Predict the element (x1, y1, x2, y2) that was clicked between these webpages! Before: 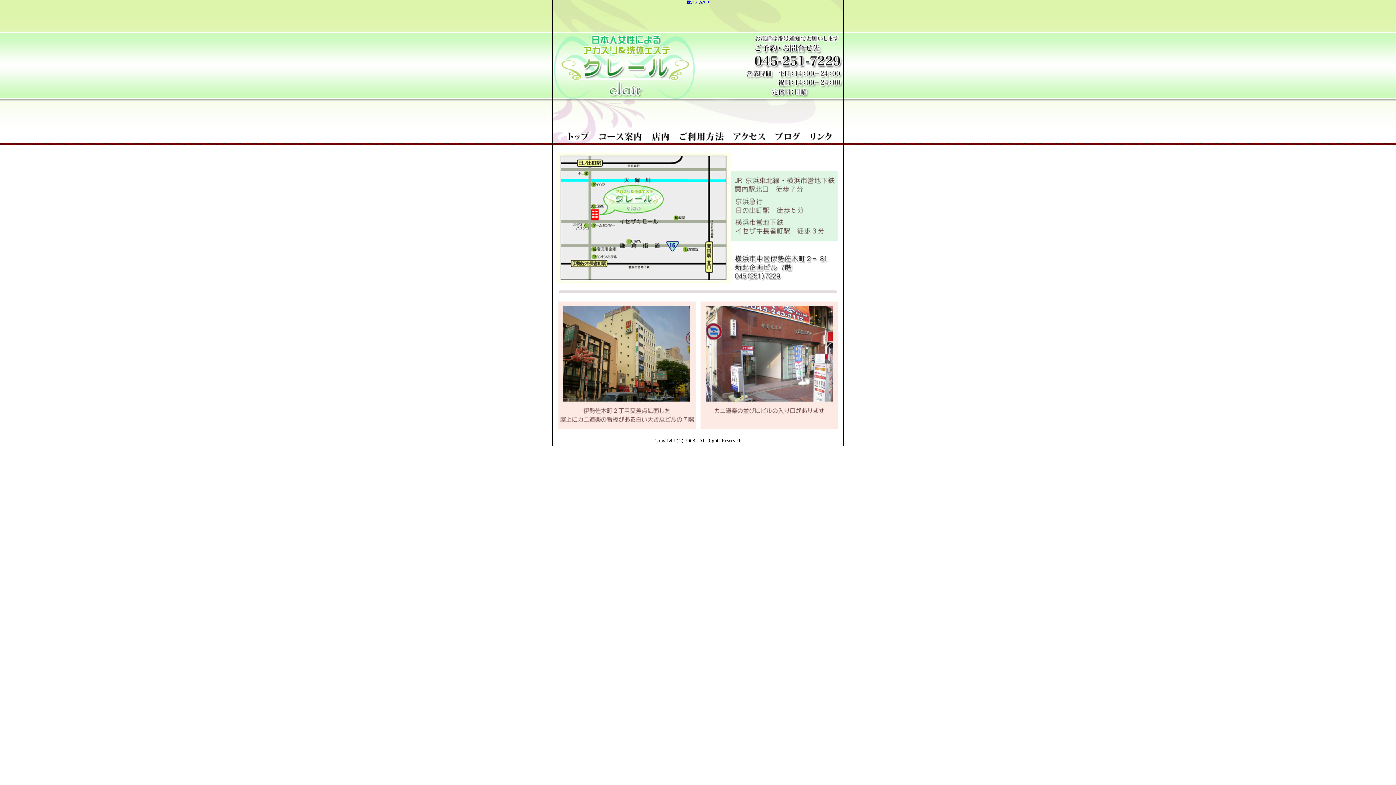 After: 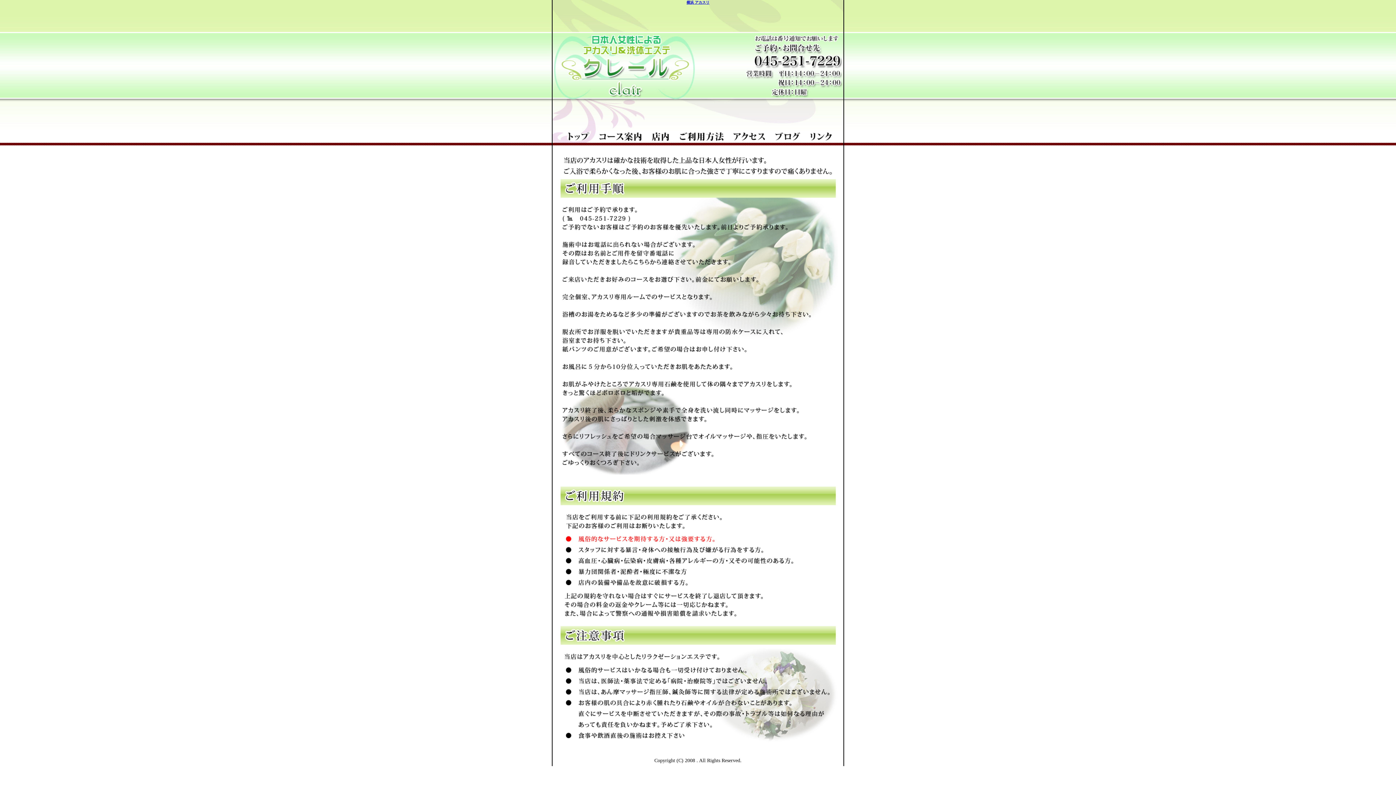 Action: bbox: (675, 141, 728, 146)